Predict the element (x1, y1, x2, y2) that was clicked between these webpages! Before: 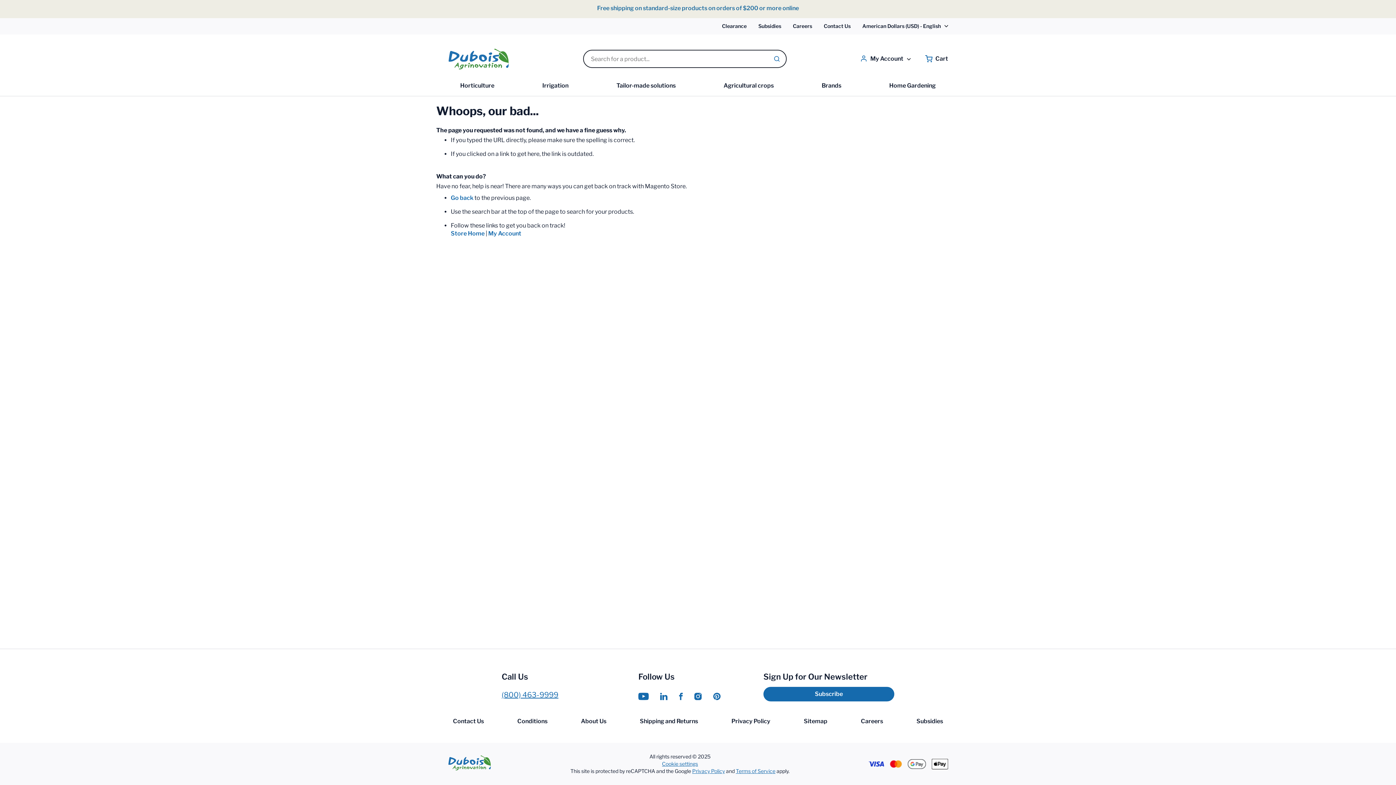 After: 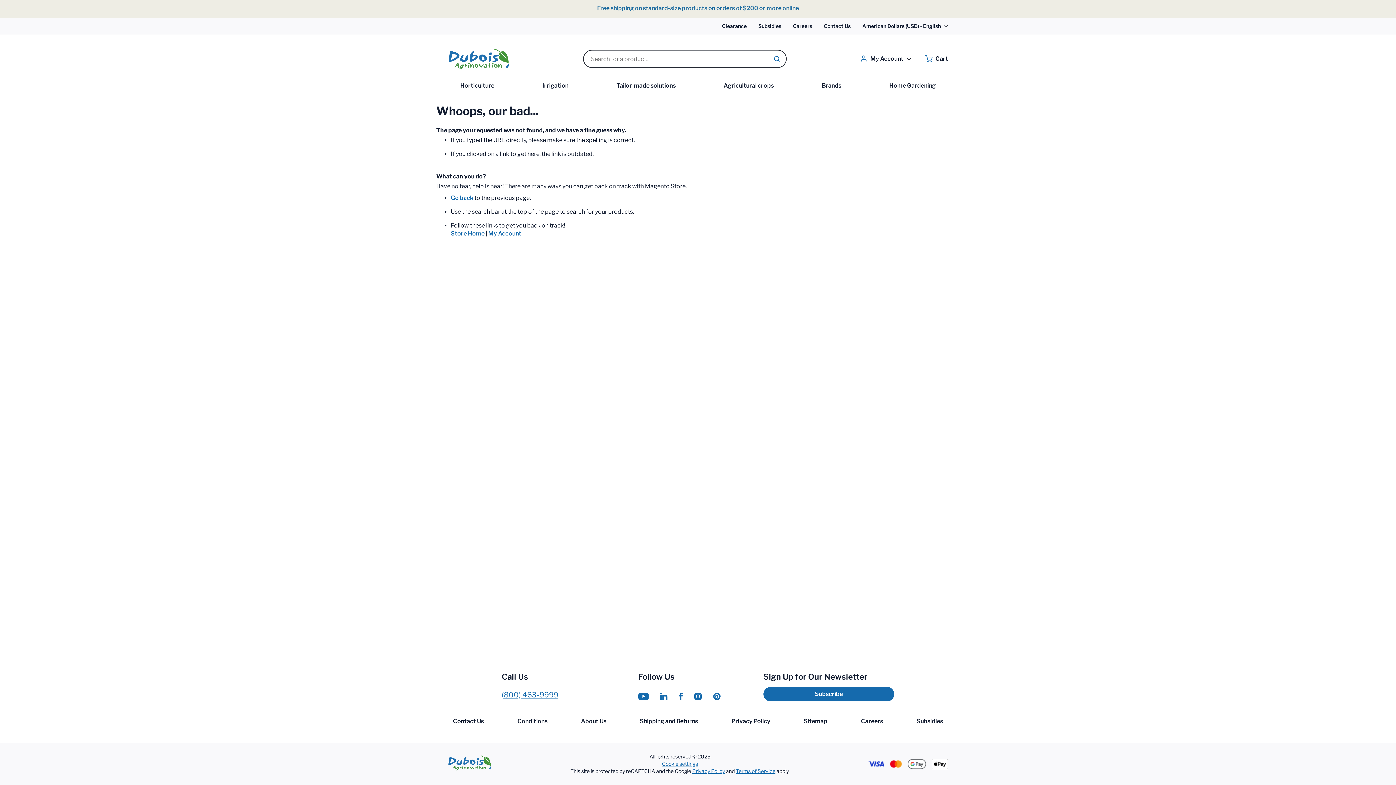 Action: bbox: (662, 761, 698, 767) label: Cookie settings